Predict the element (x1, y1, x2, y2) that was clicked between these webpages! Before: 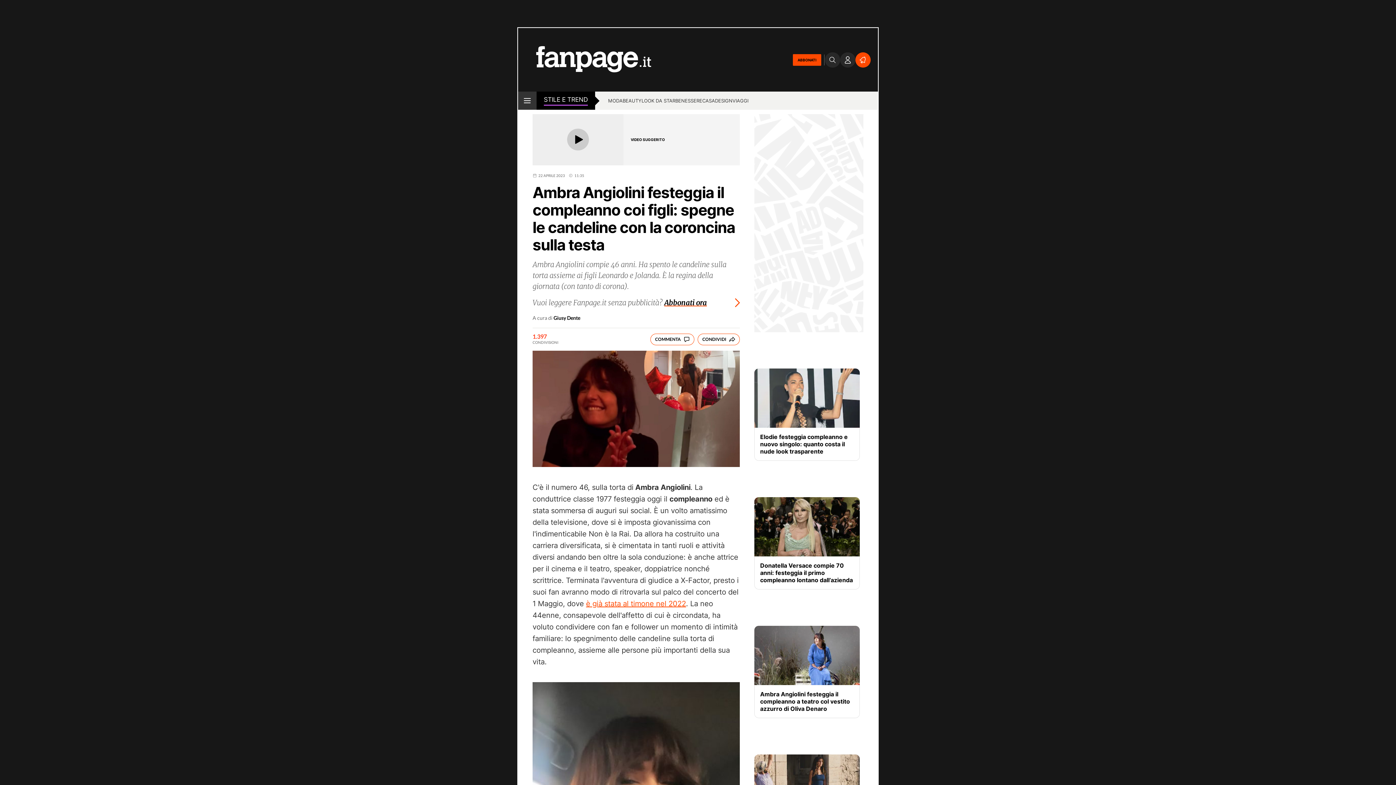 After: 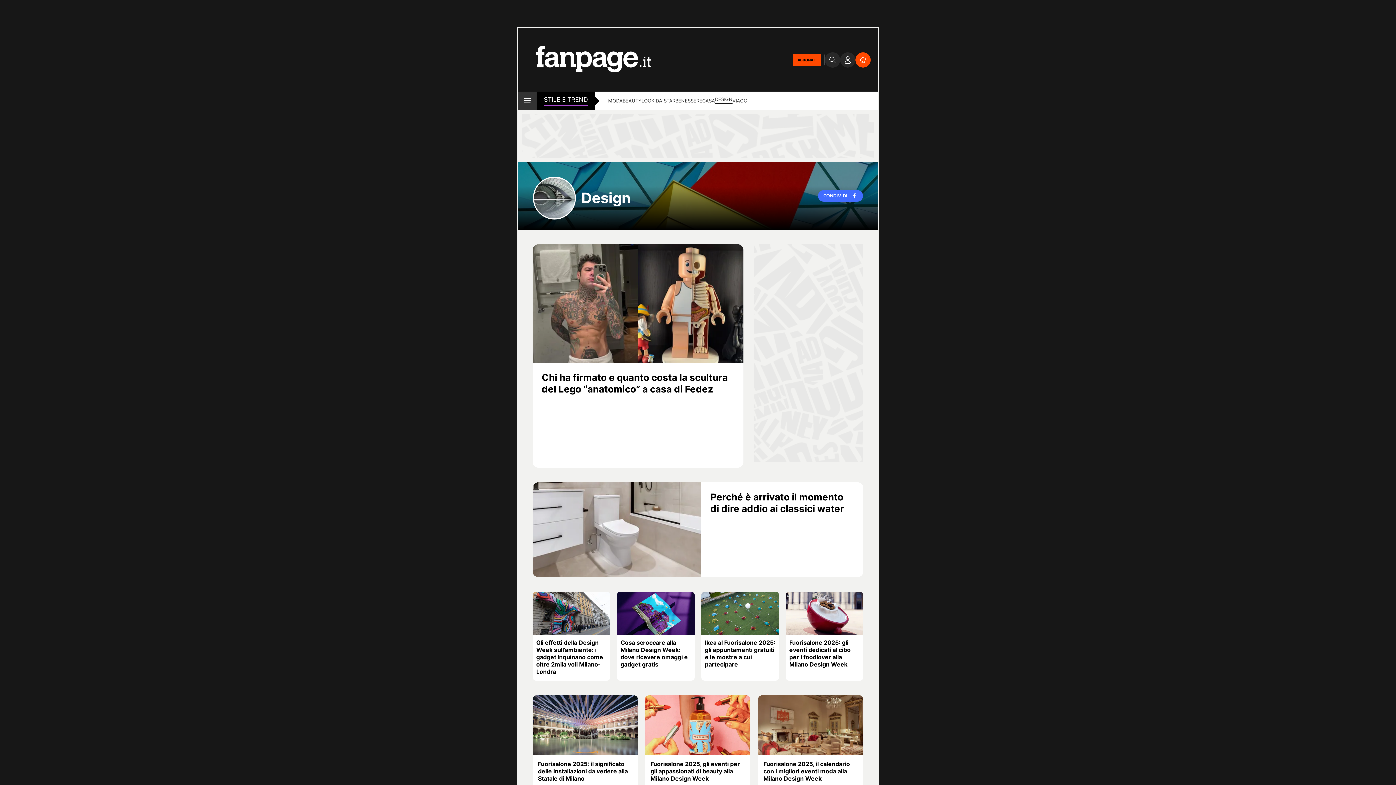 Action: label: DESIGN bbox: (715, 97, 732, 105)